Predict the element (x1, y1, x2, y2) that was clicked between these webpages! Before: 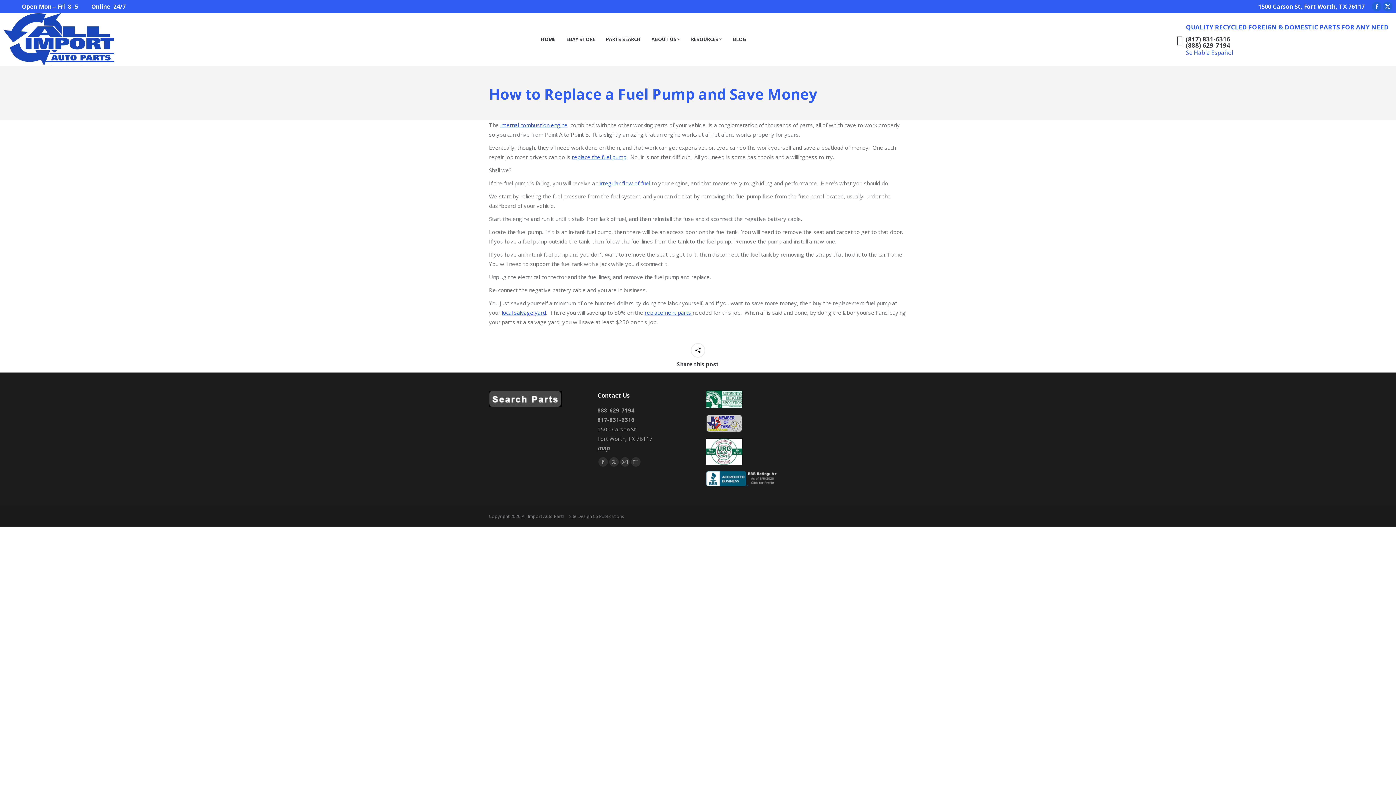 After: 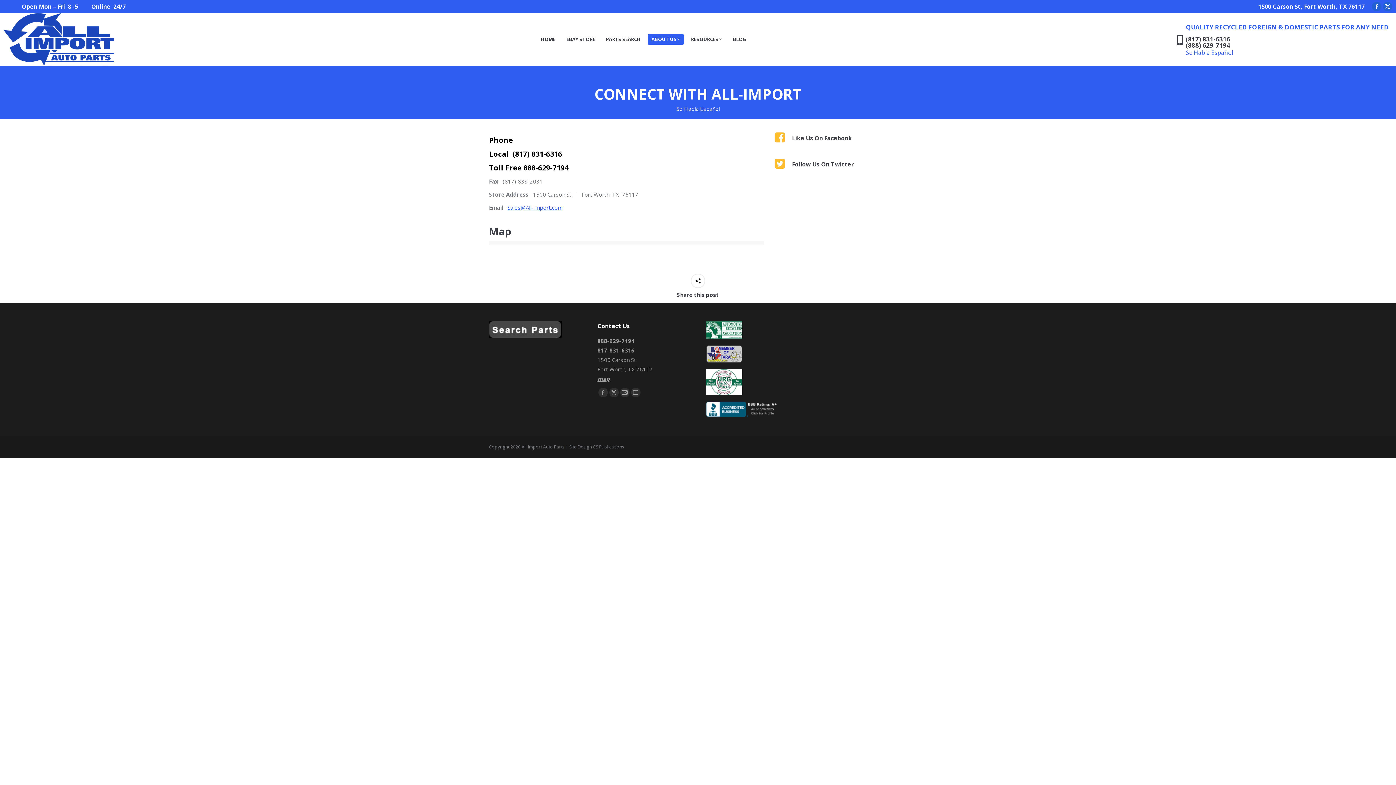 Action: bbox: (597, 444, 609, 451) label: map